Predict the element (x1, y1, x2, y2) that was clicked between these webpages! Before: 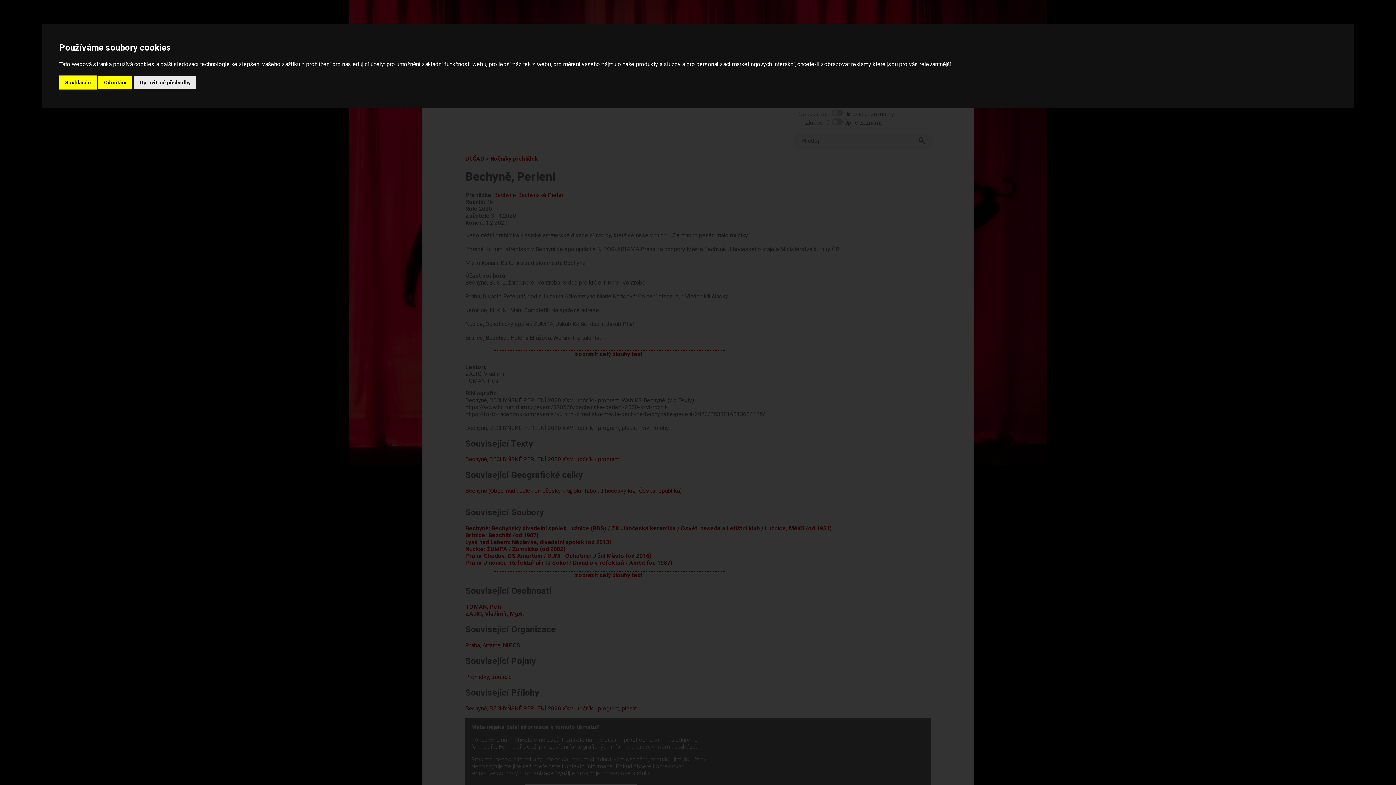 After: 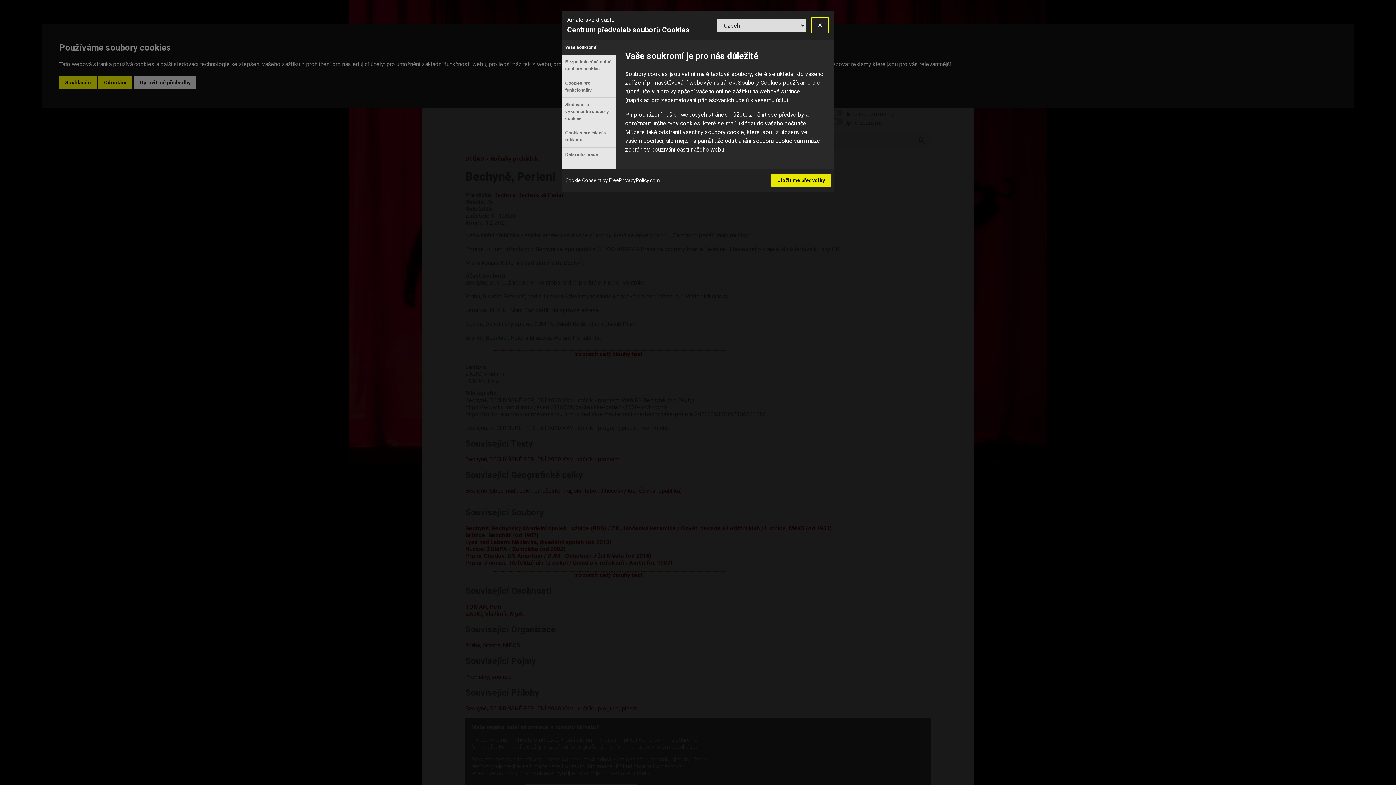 Action: label: Upravit mé předvolby bbox: (133, 75, 196, 89)